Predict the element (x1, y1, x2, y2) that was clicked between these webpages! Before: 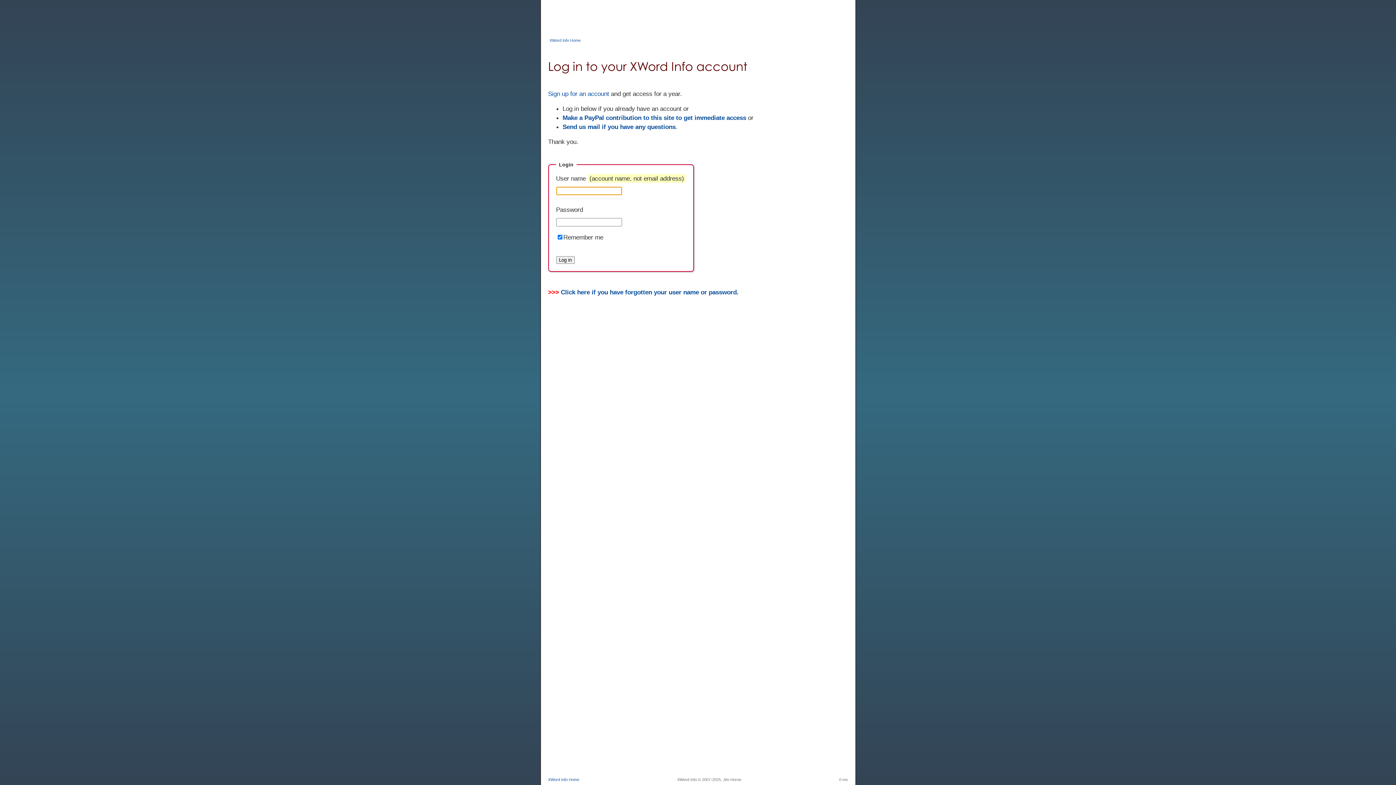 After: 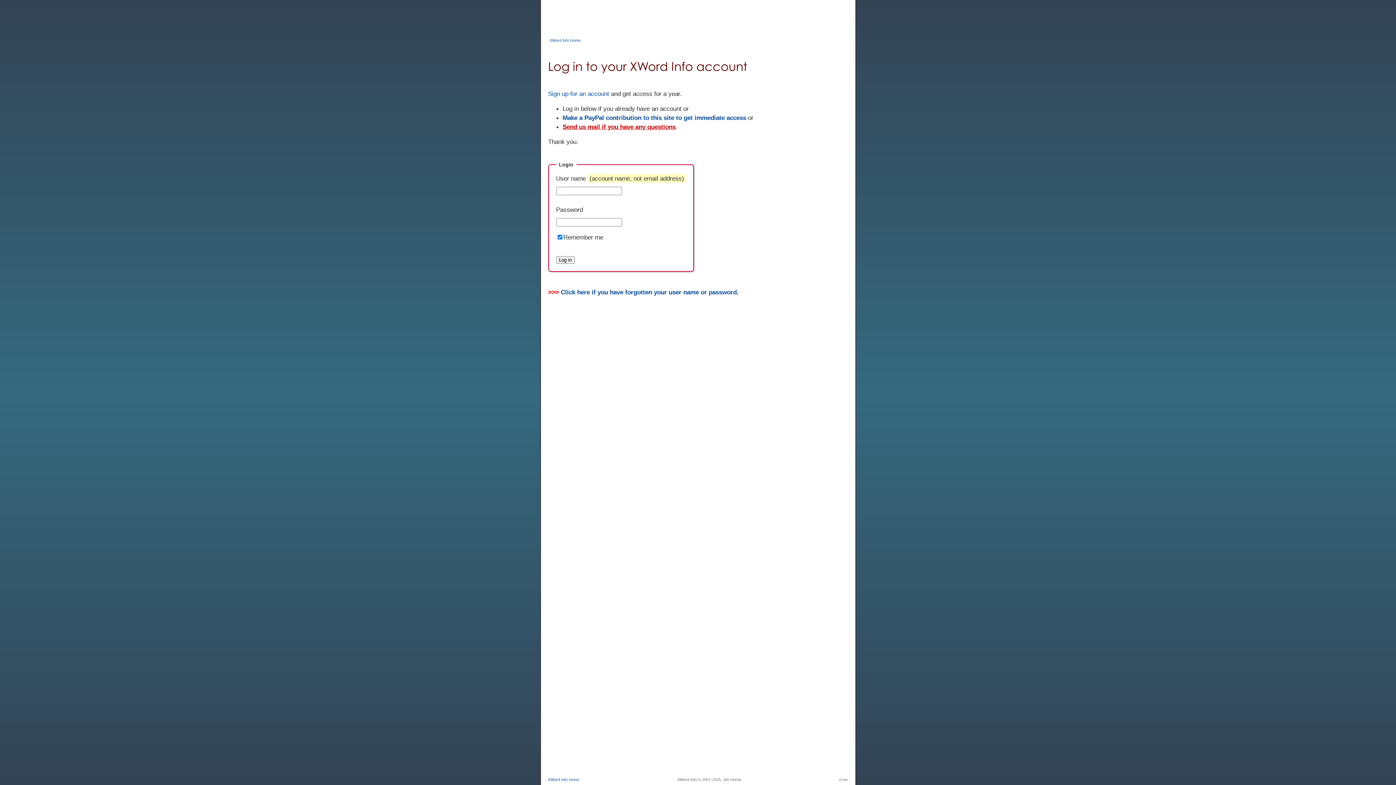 Action: label: Send us mail if you have any questions bbox: (562, 123, 675, 130)